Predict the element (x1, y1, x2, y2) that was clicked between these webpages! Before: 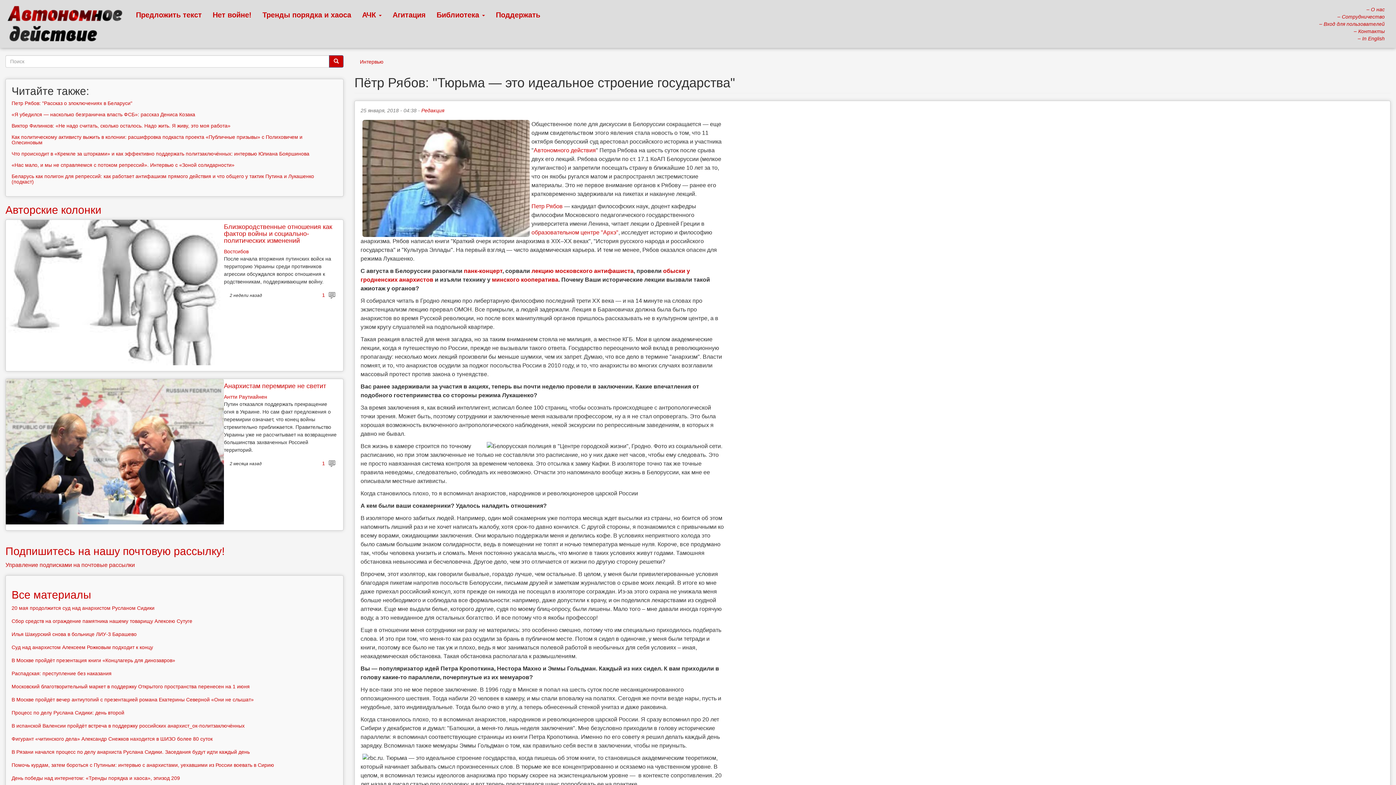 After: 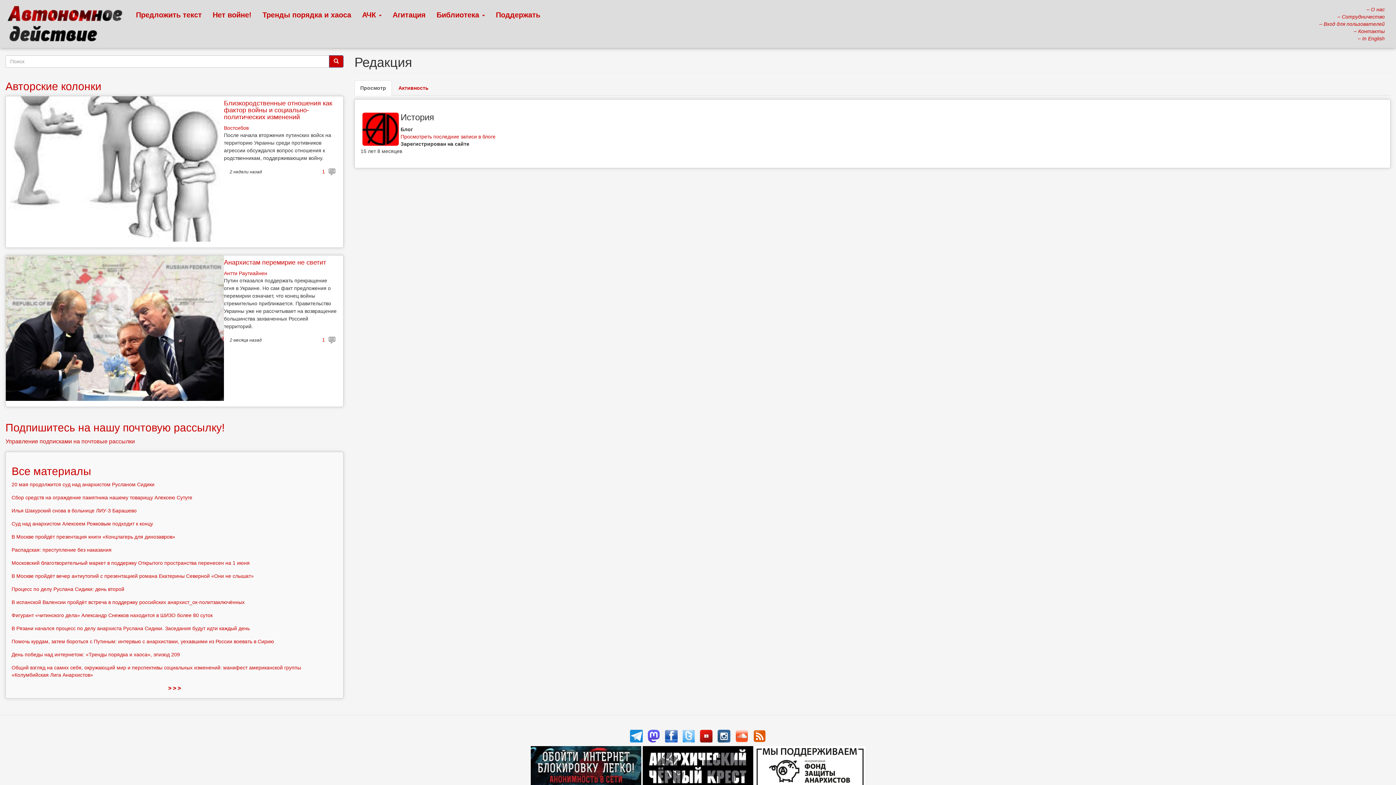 Action: bbox: (421, 107, 444, 113) label: Редакция